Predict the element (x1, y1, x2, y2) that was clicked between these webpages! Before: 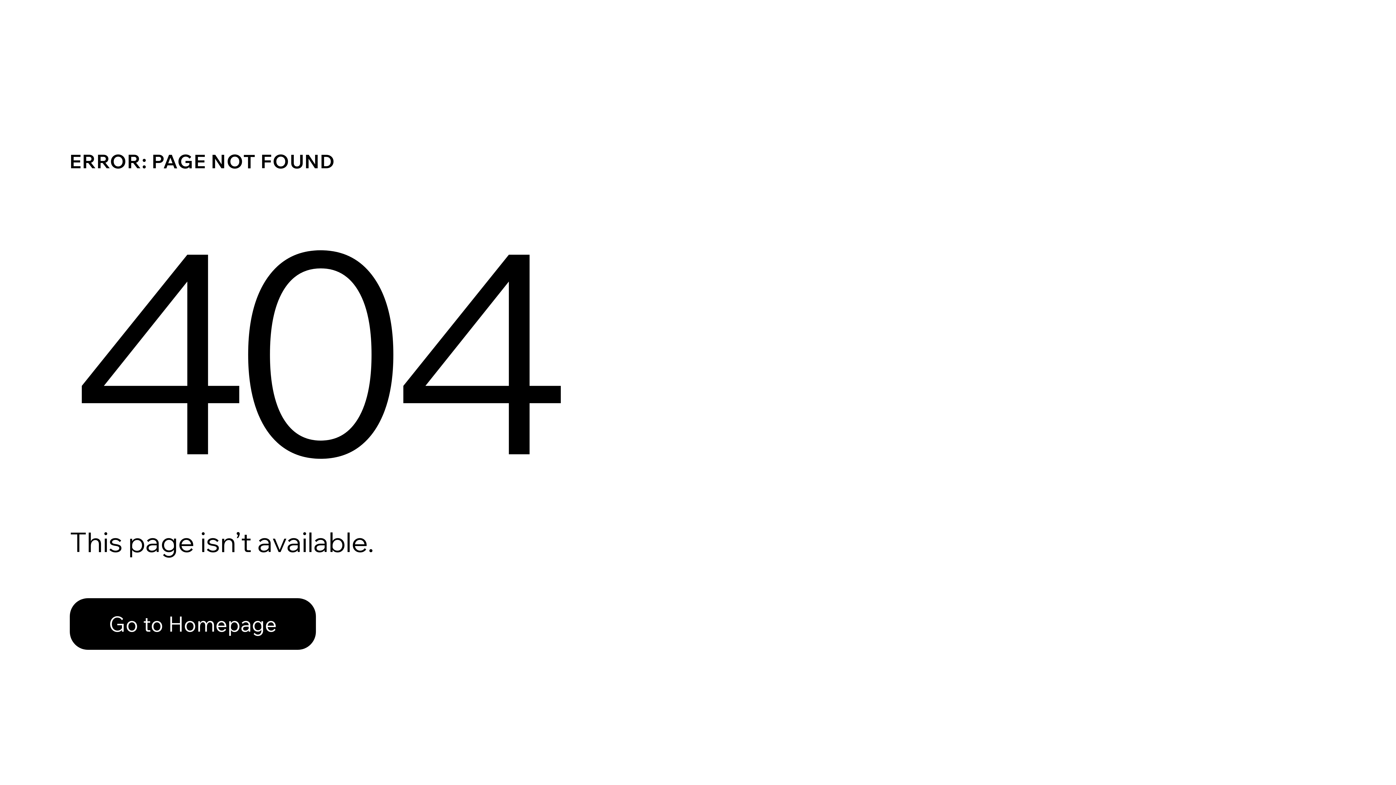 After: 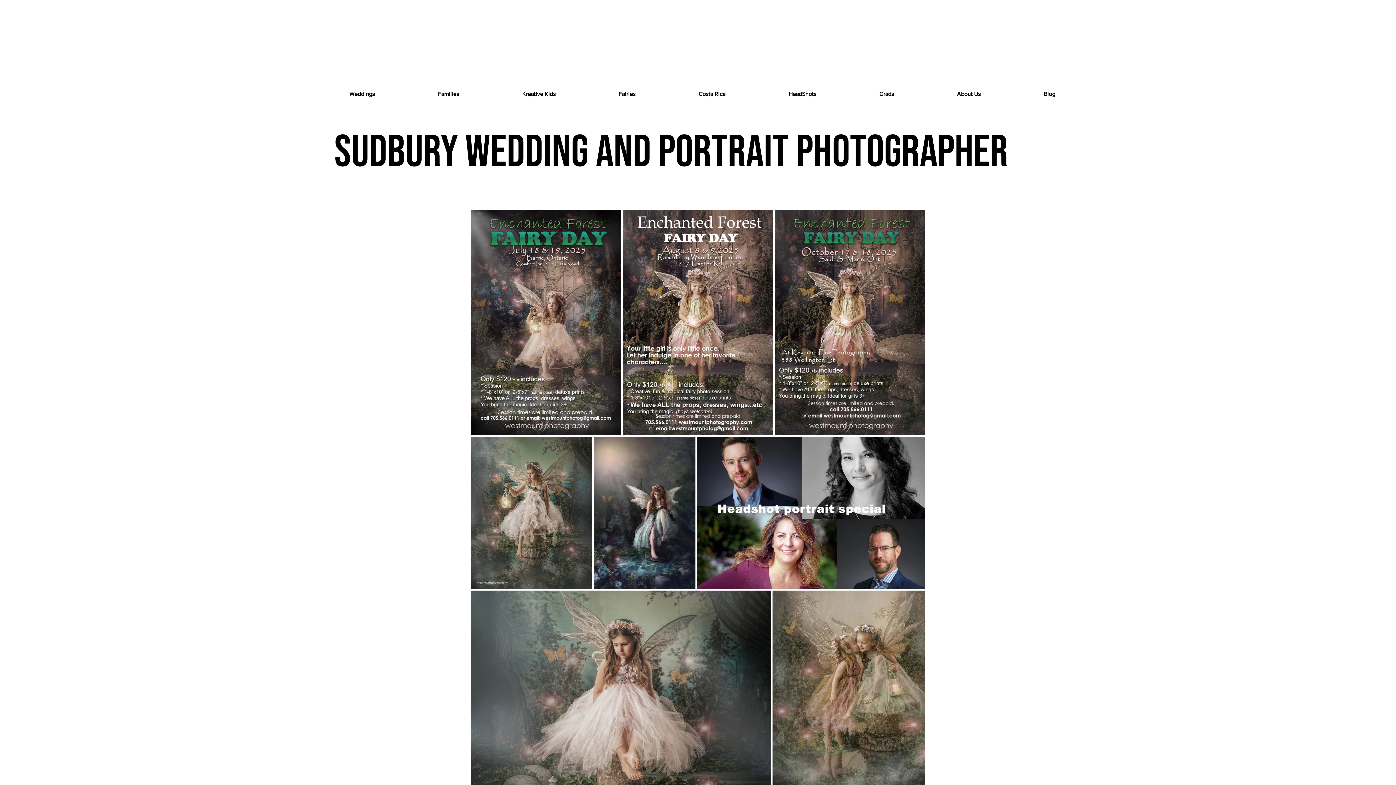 Action: label: Go to Homepage bbox: (69, 582, 768, 659)